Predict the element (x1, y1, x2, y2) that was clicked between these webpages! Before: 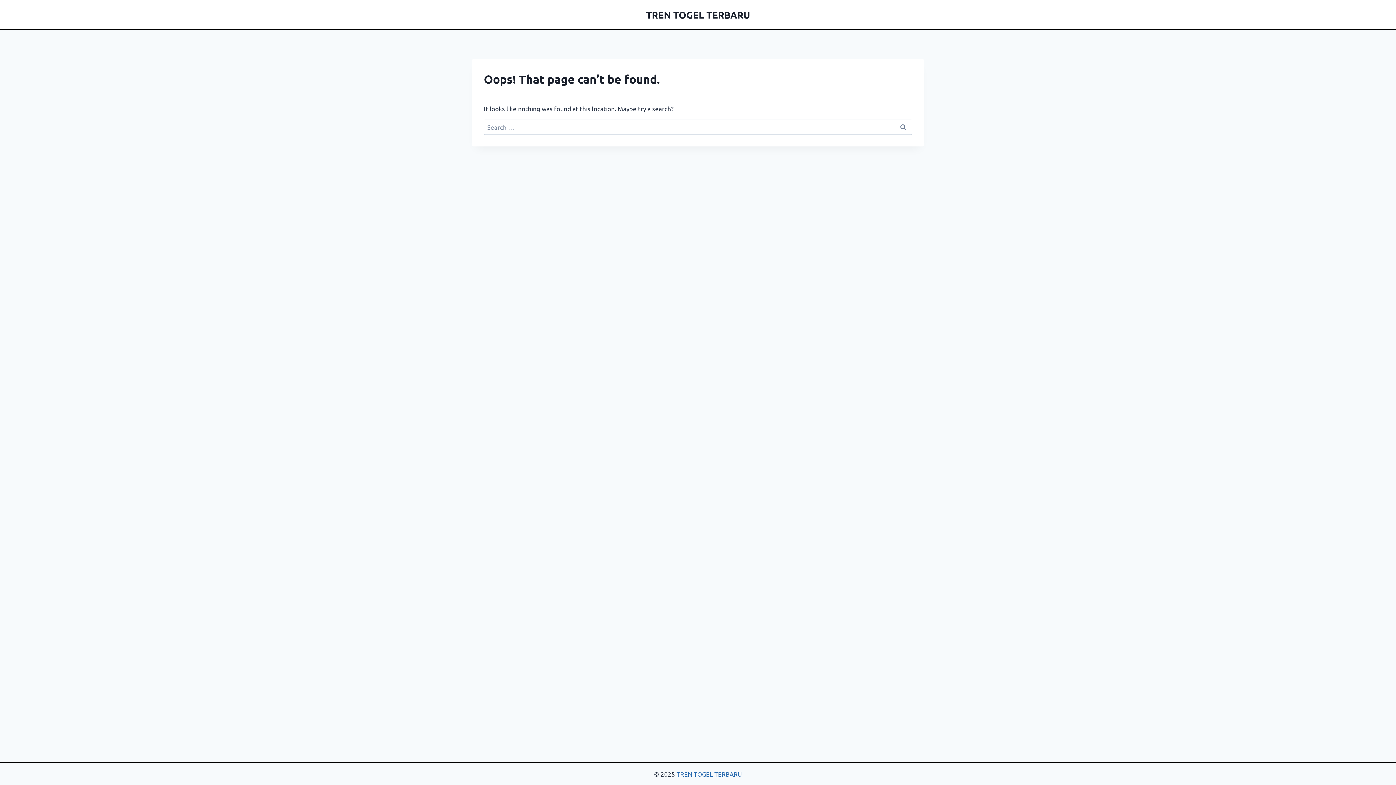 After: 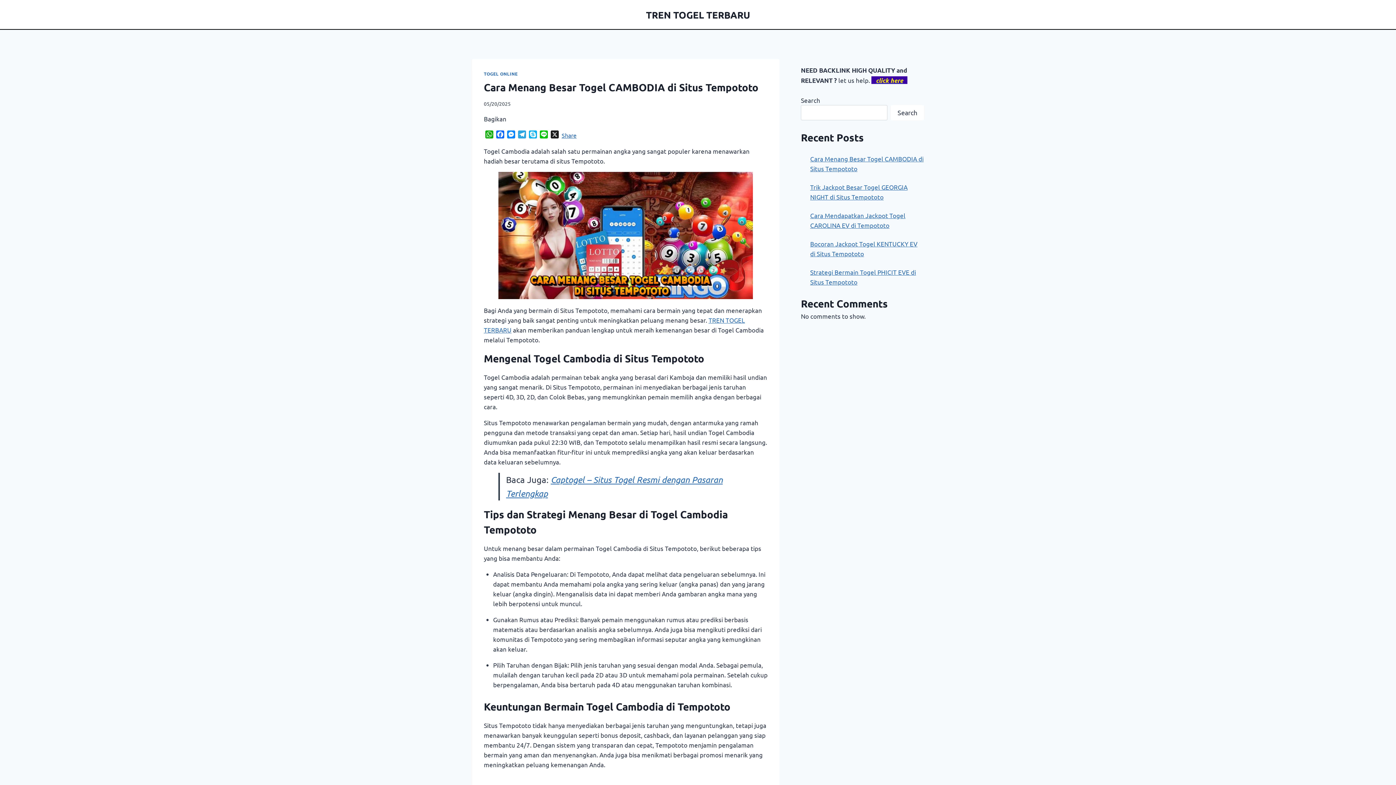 Action: bbox: (646, 8, 750, 20) label: TREN TOGEL TERBARU